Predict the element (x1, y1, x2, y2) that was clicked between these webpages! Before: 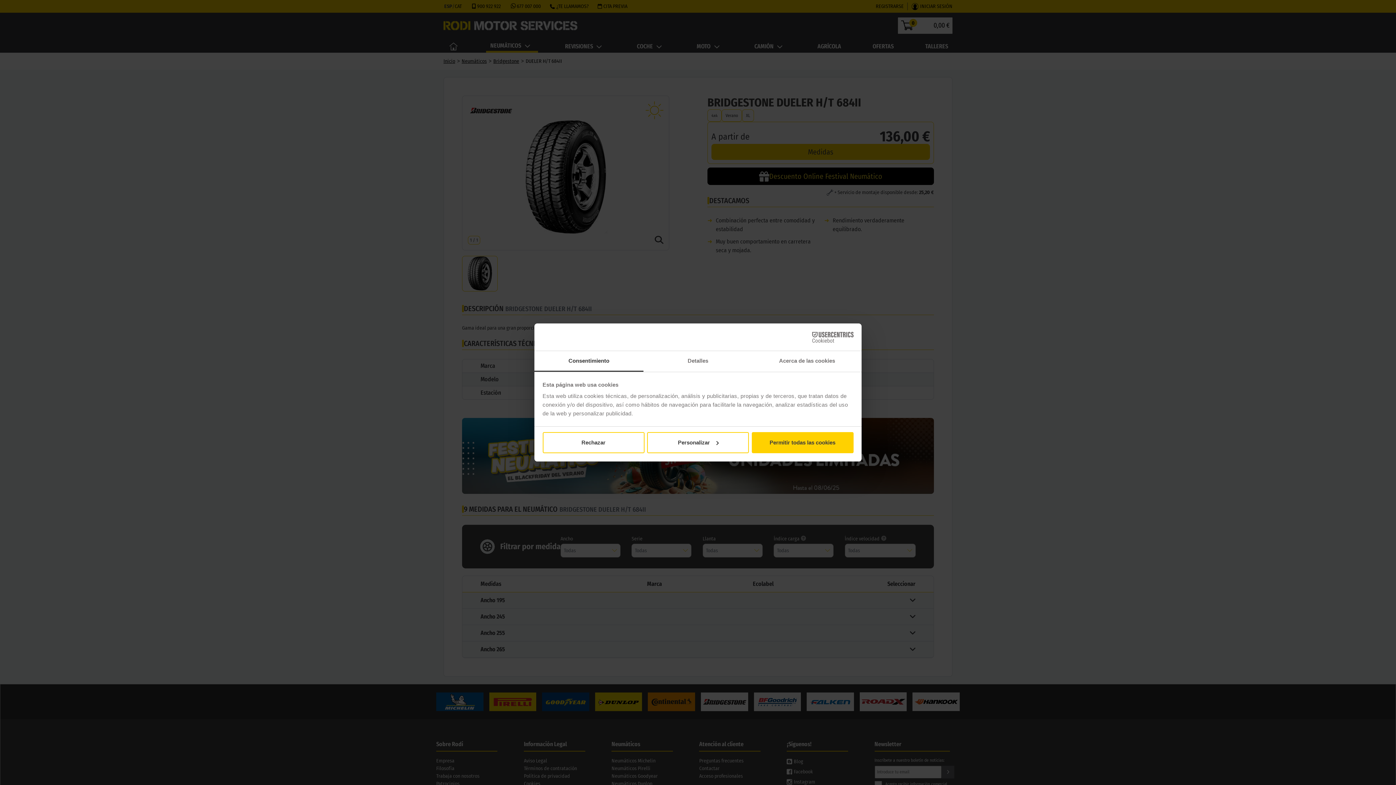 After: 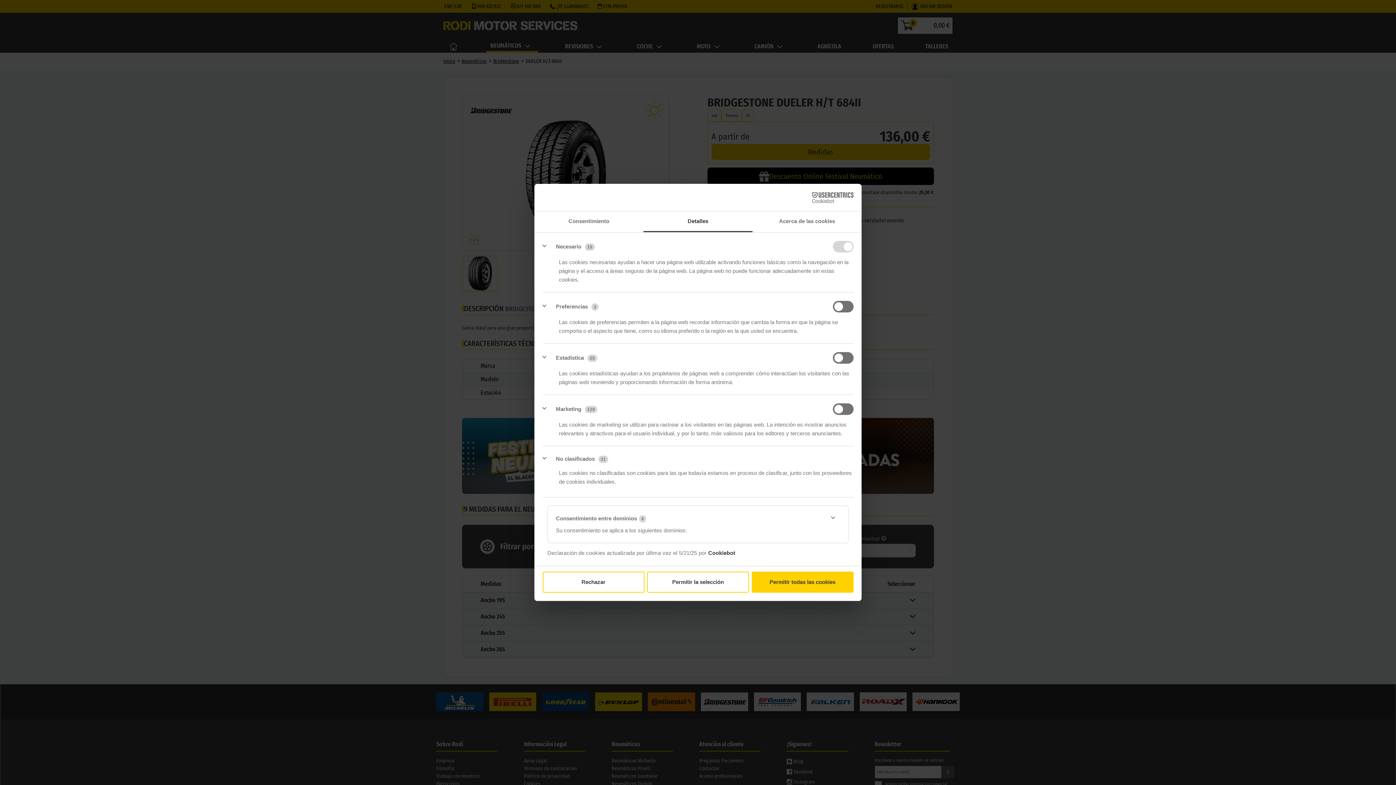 Action: bbox: (647, 432, 749, 453) label: Personalizar